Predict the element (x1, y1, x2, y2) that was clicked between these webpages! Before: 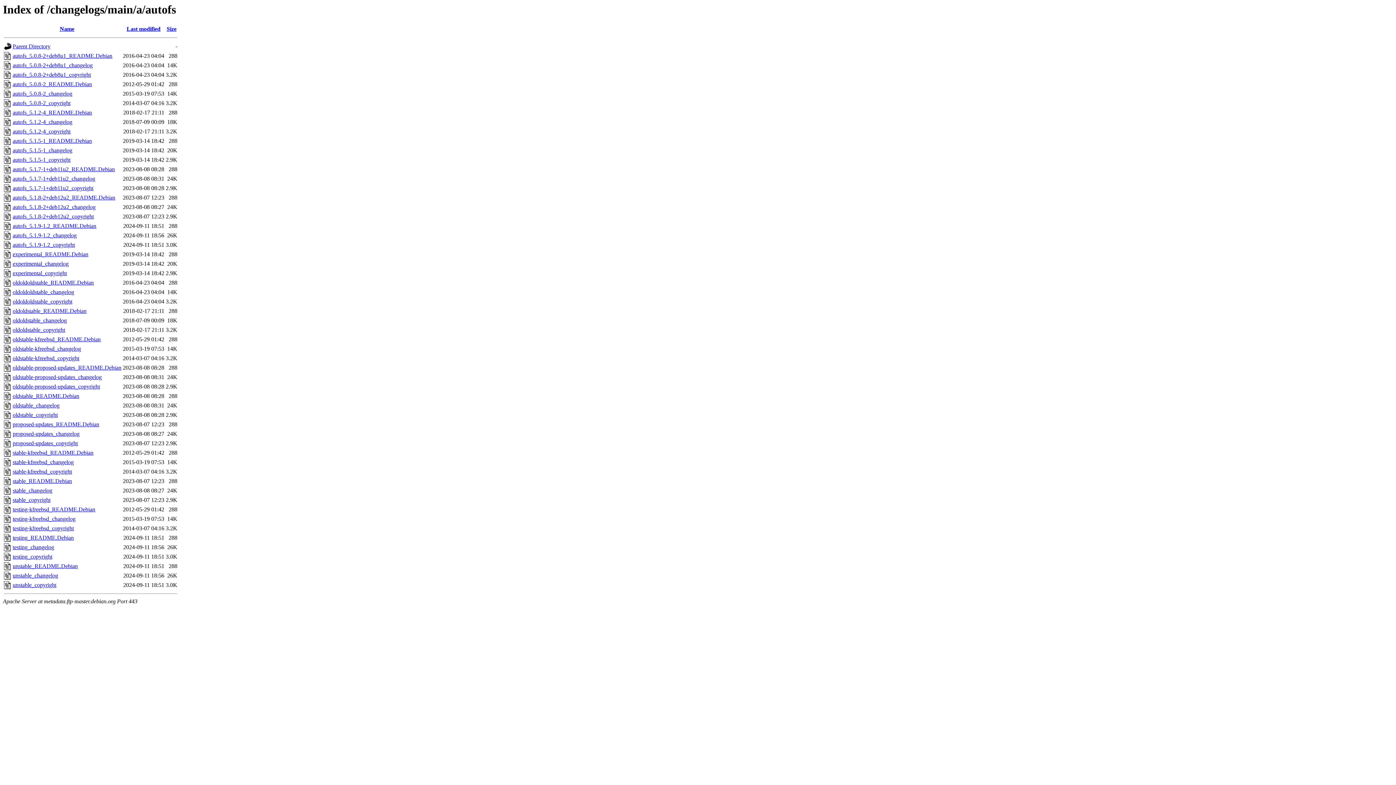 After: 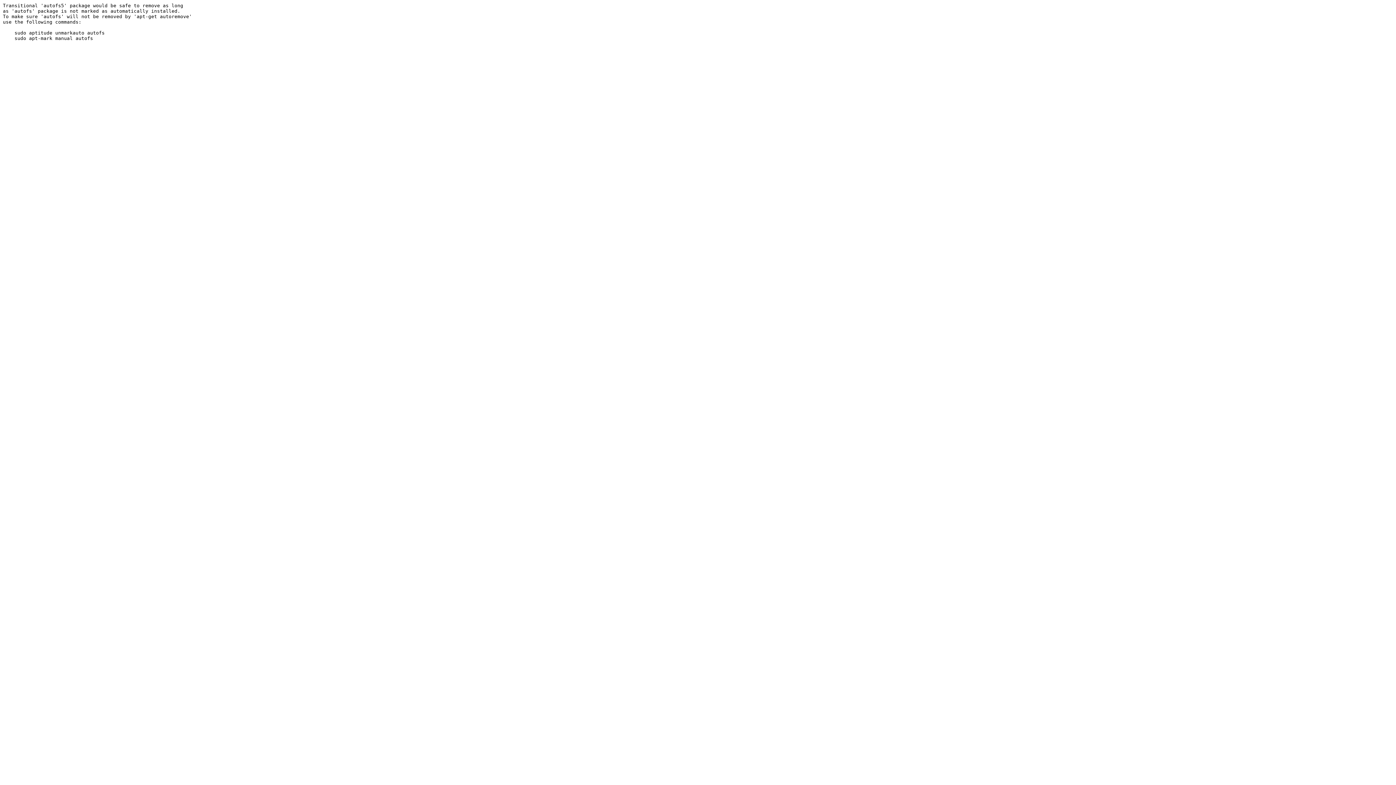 Action: bbox: (12, 336, 100, 342) label: oldstable-kfreebsd_README.Debian